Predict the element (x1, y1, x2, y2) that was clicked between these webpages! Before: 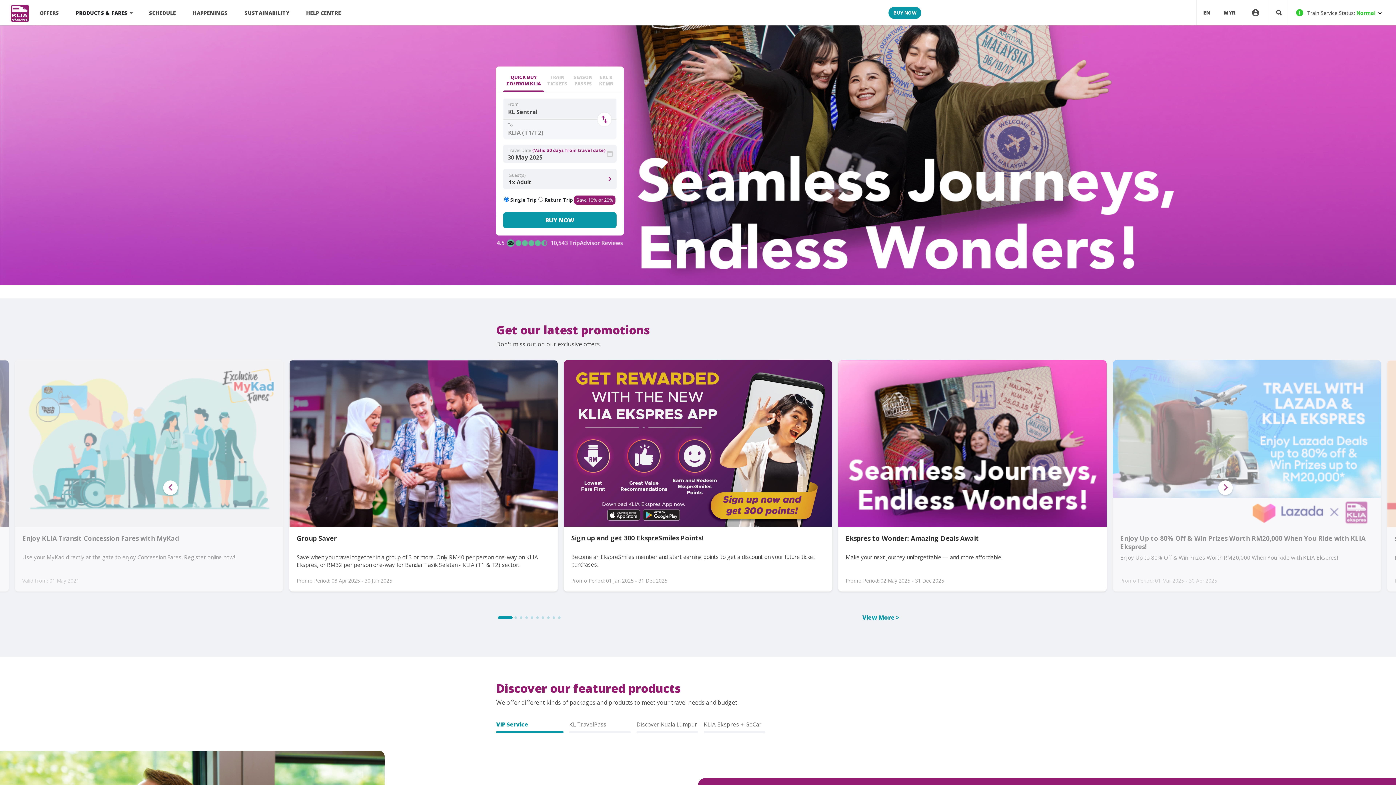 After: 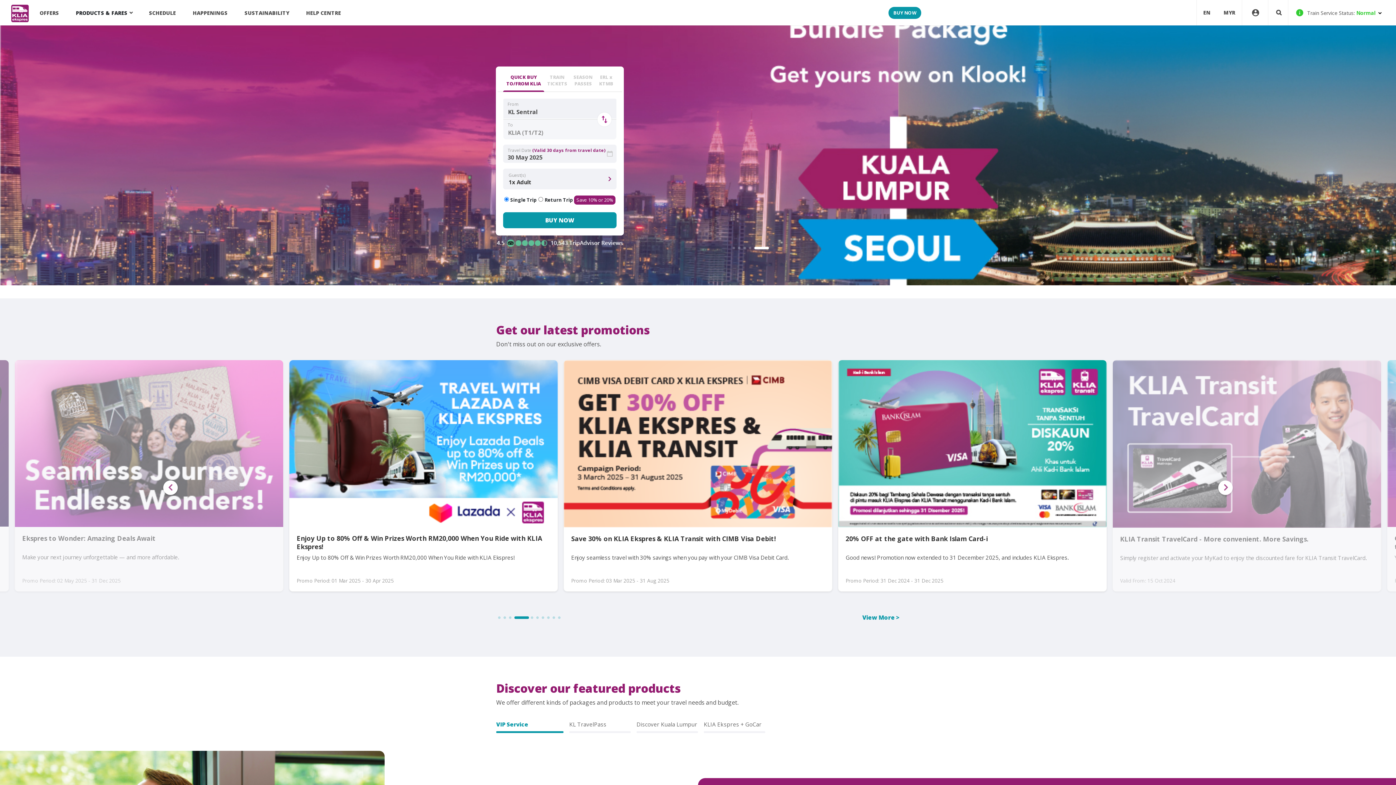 Action: label: 4 of 4 bbox: (512, 614, 520, 621)